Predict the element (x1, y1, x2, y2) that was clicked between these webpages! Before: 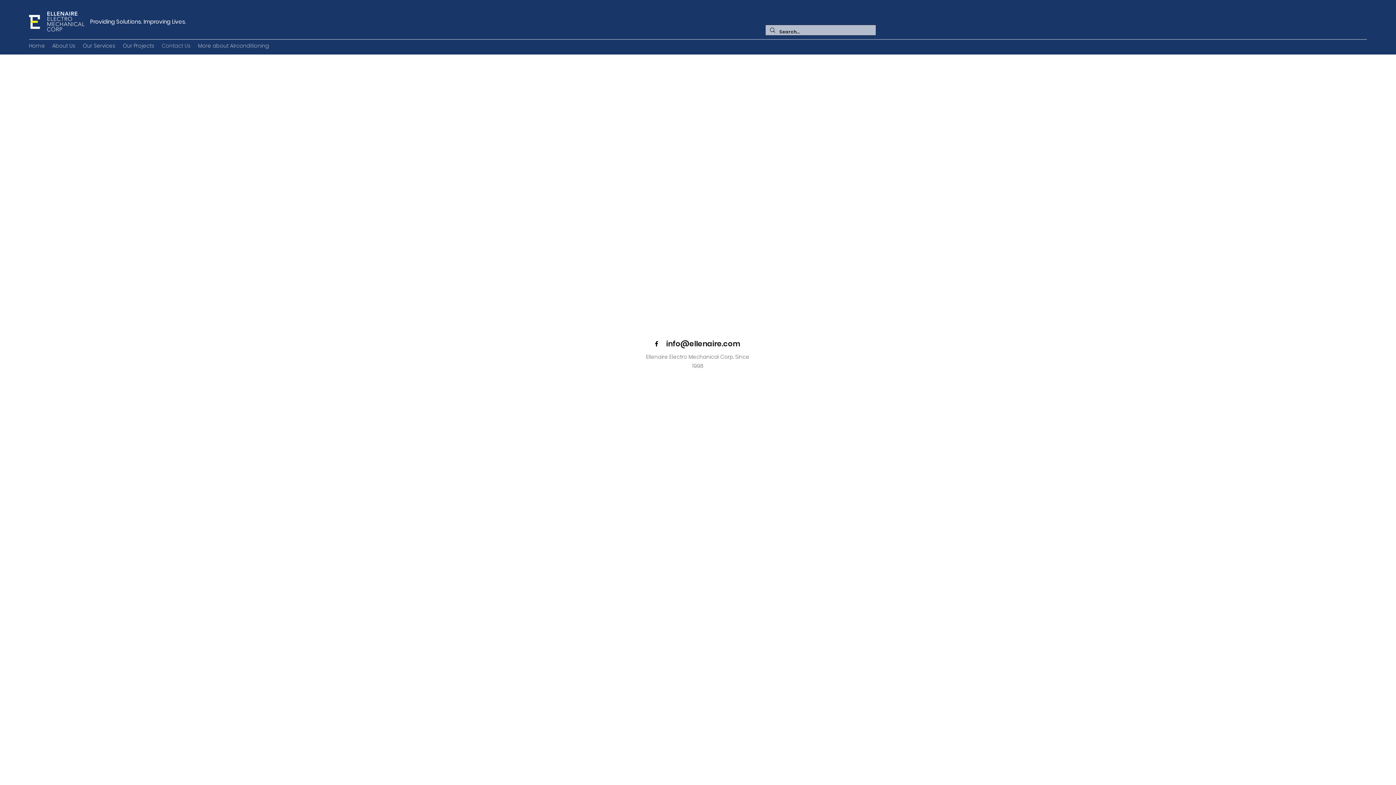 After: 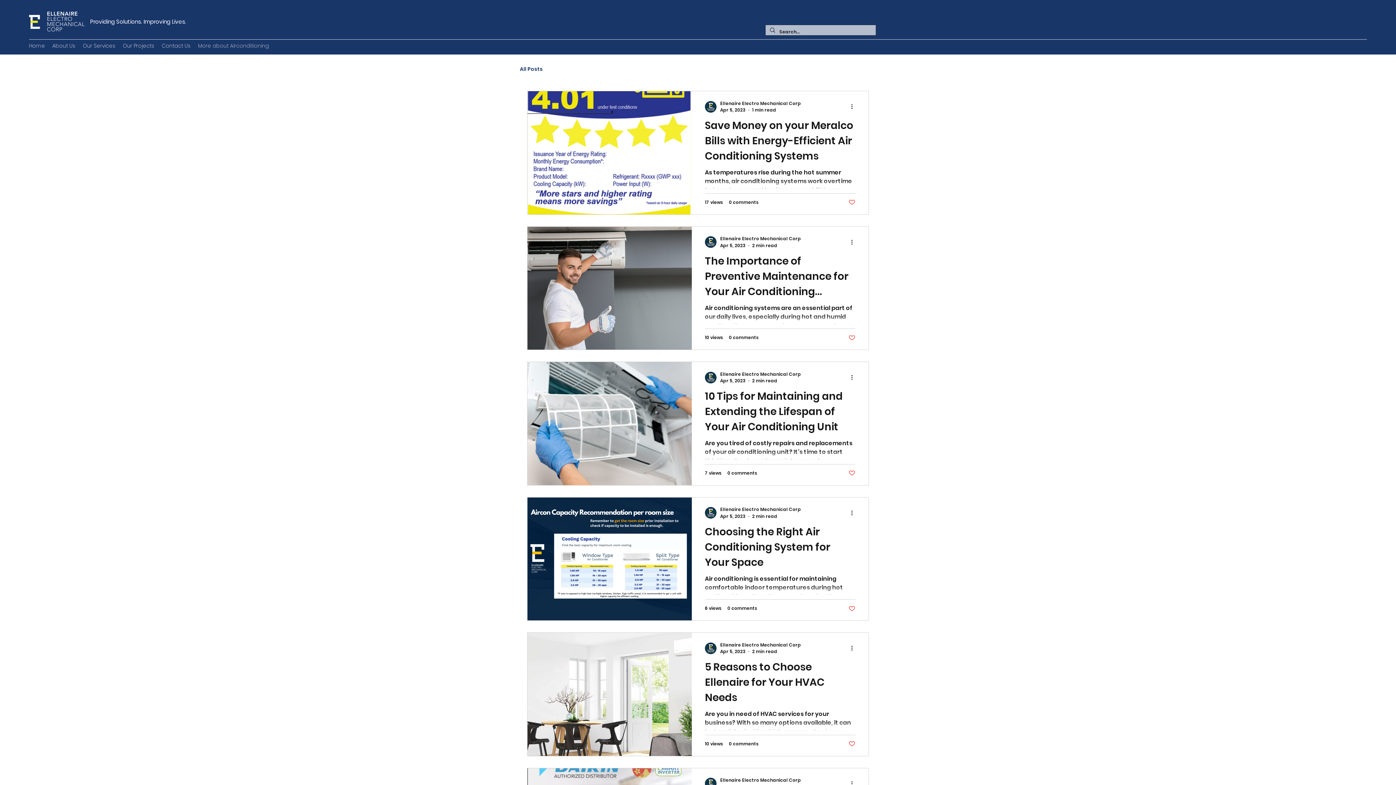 Action: label: More about Airconditioning bbox: (194, 40, 272, 51)